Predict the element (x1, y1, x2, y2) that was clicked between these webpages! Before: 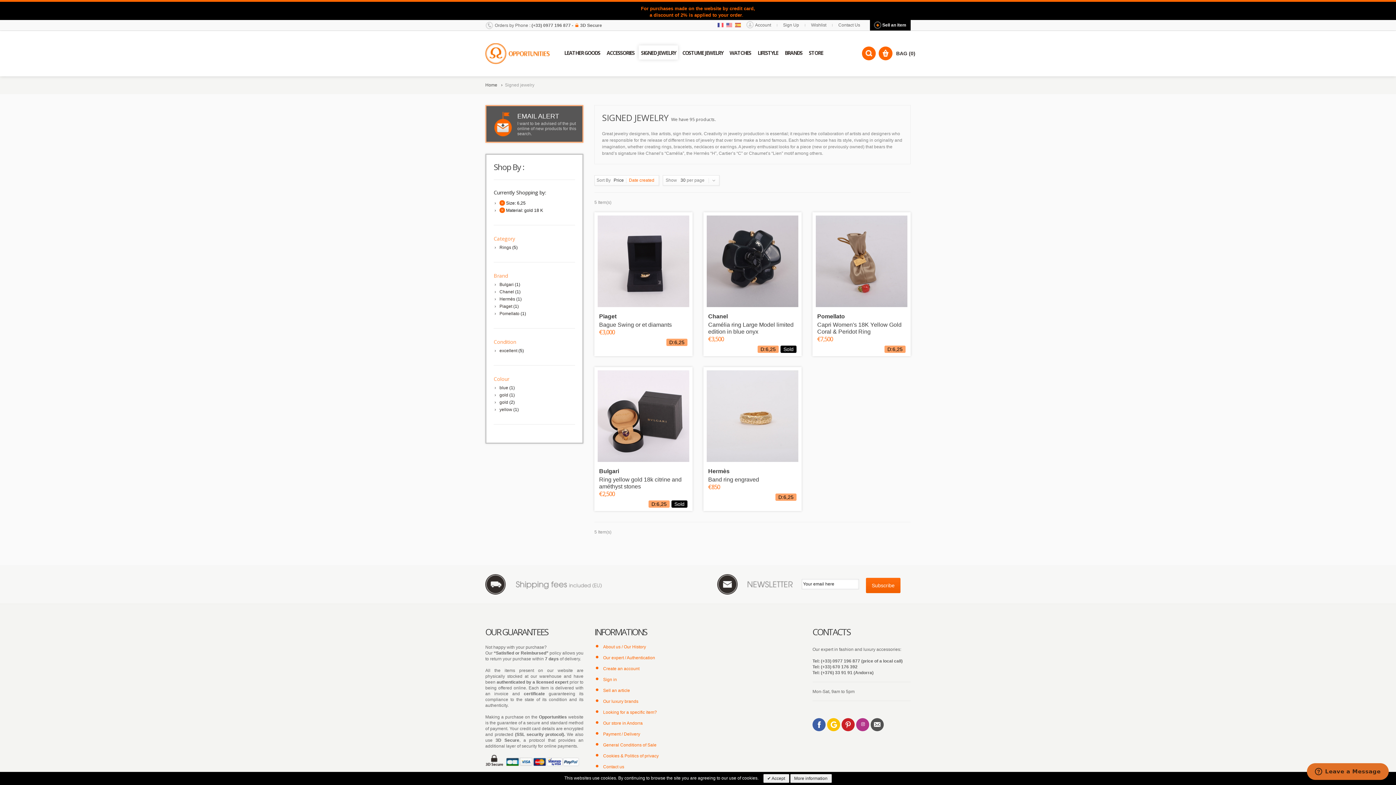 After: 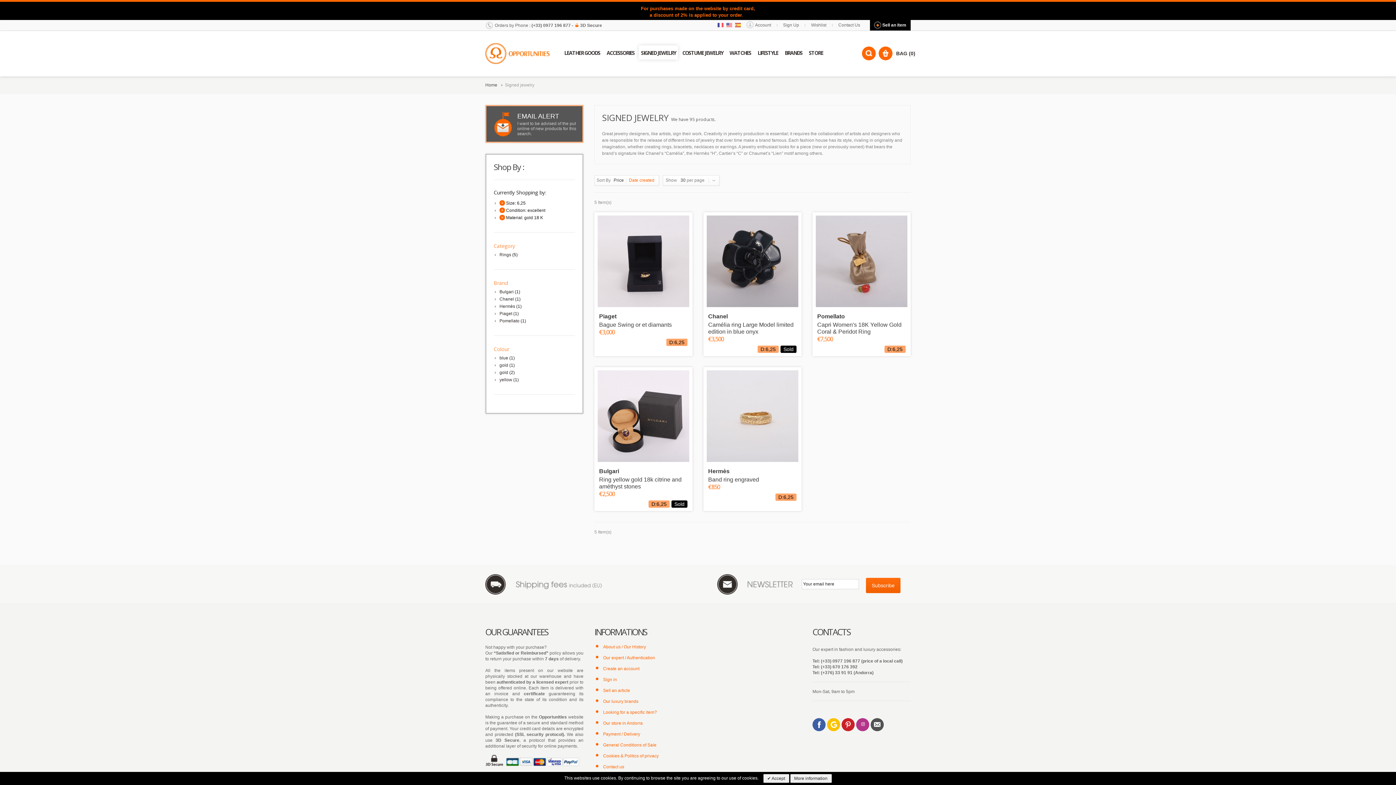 Action: bbox: (499, 348, 517, 353) label: excellent